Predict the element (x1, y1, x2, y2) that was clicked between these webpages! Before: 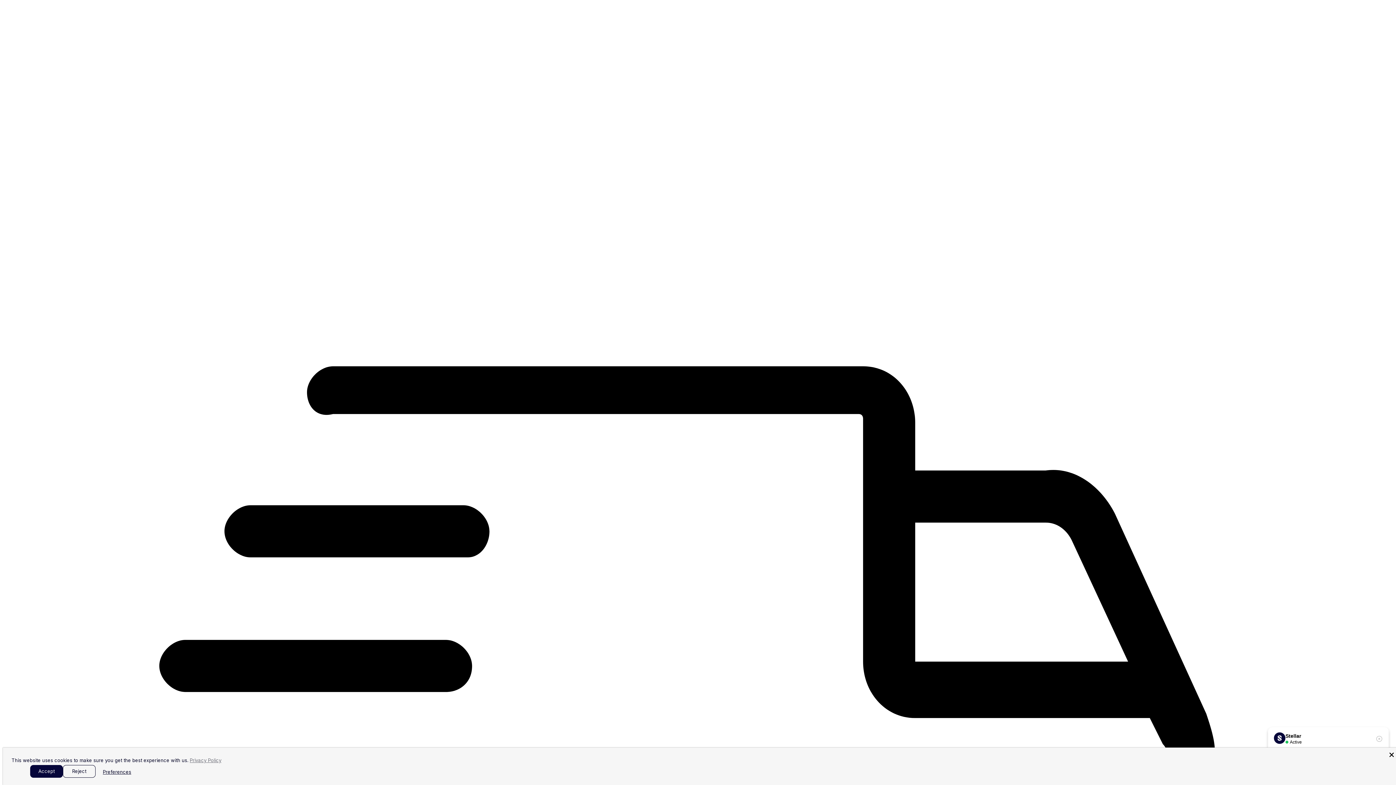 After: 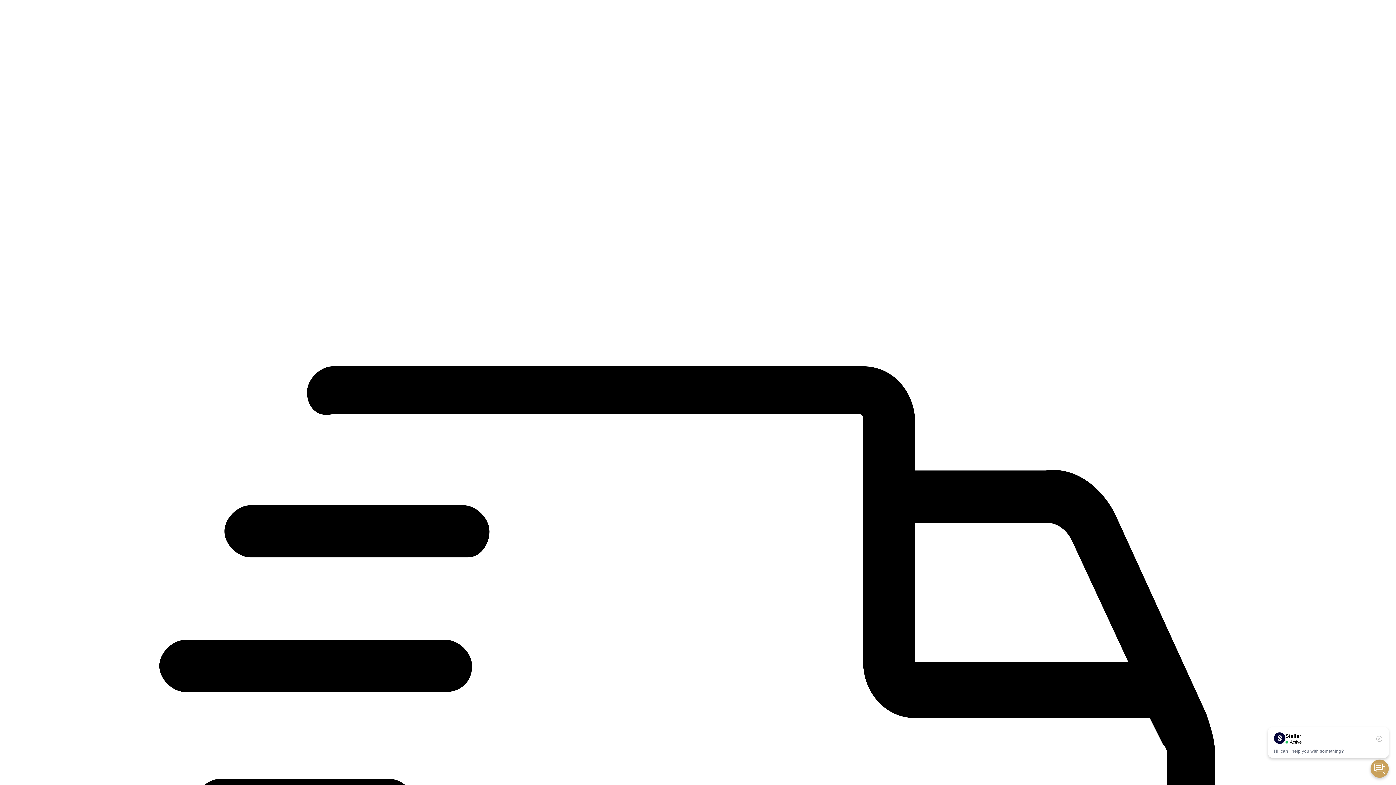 Action: label: Reject bbox: (62, 765, 95, 778)